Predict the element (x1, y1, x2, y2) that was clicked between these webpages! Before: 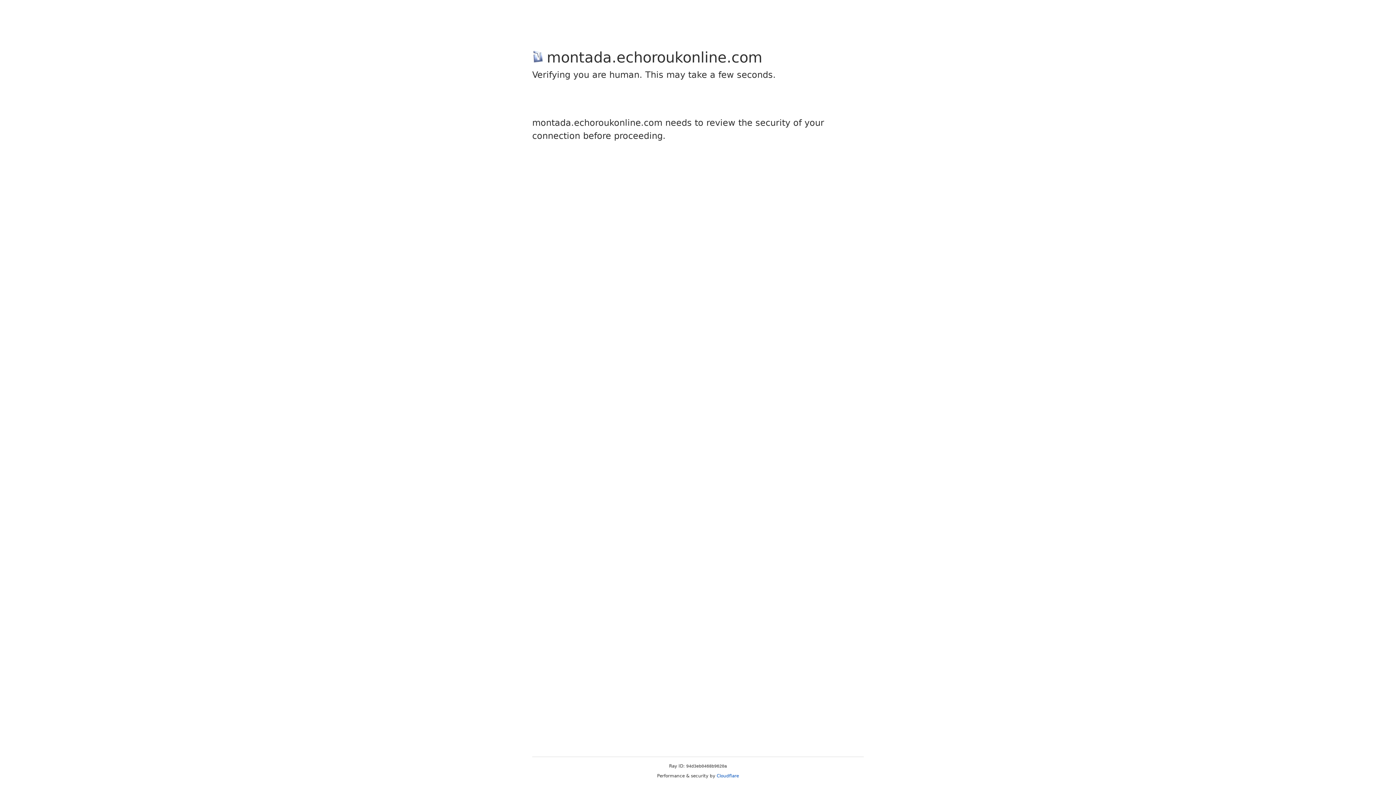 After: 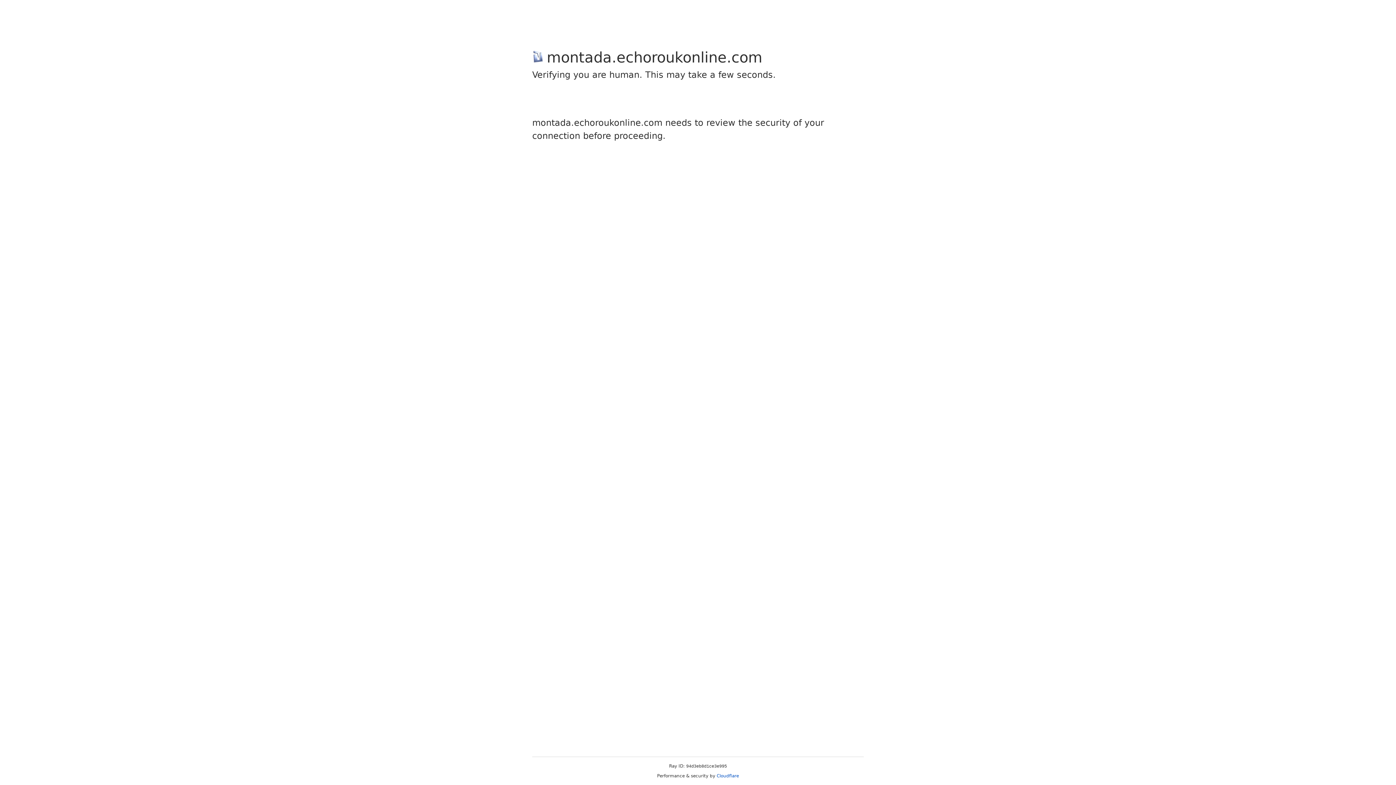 Action: bbox: (716, 773, 739, 778) label: Cloudflare